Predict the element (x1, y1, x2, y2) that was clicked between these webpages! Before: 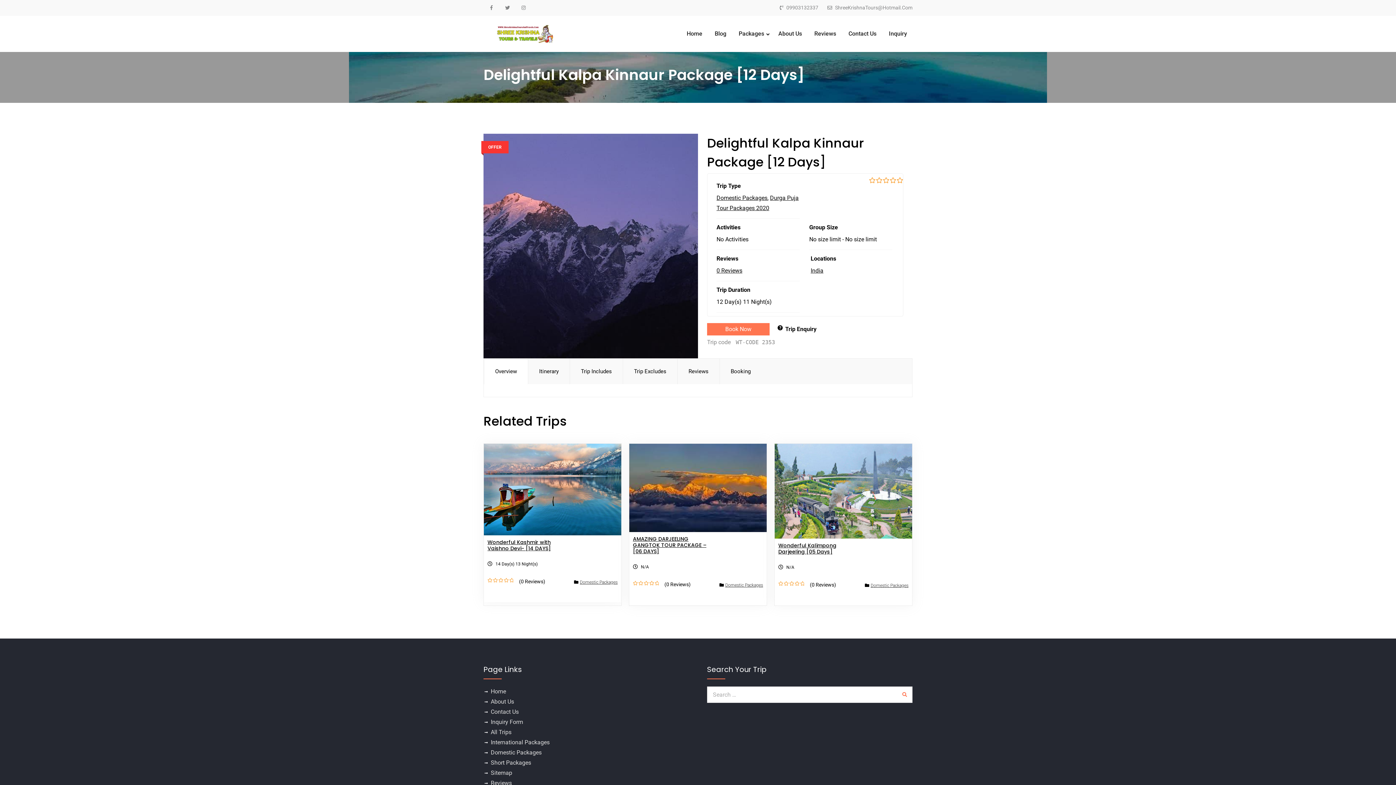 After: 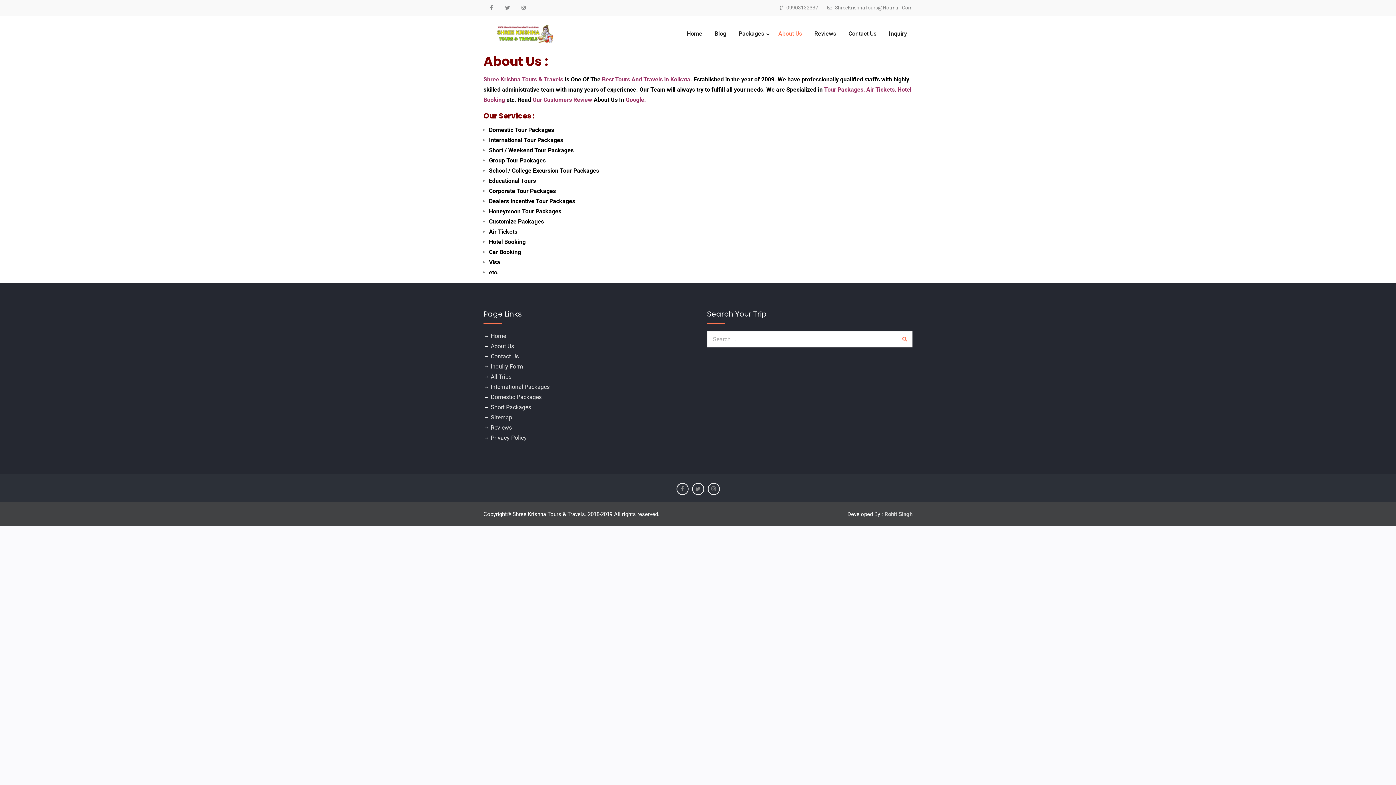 Action: bbox: (490, 698, 514, 705) label: About Us